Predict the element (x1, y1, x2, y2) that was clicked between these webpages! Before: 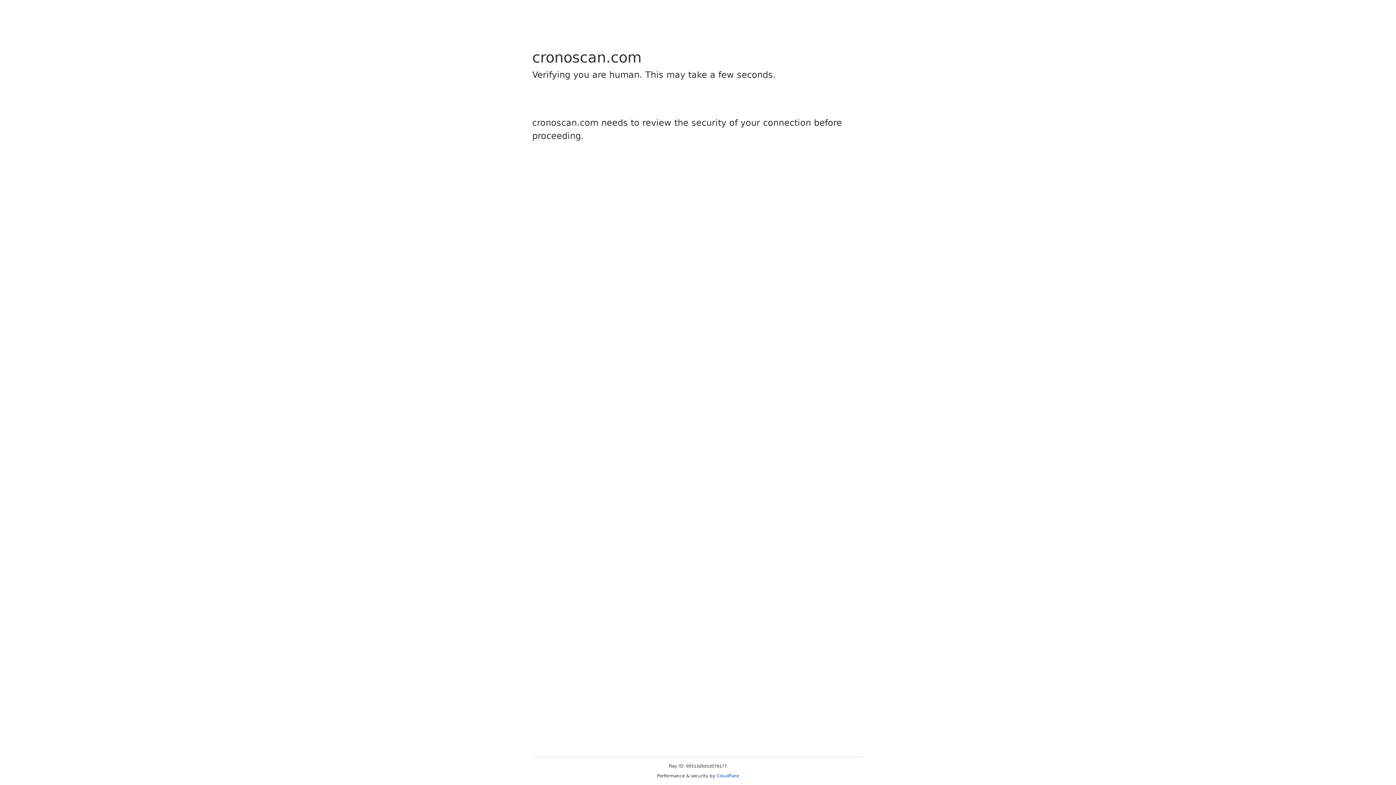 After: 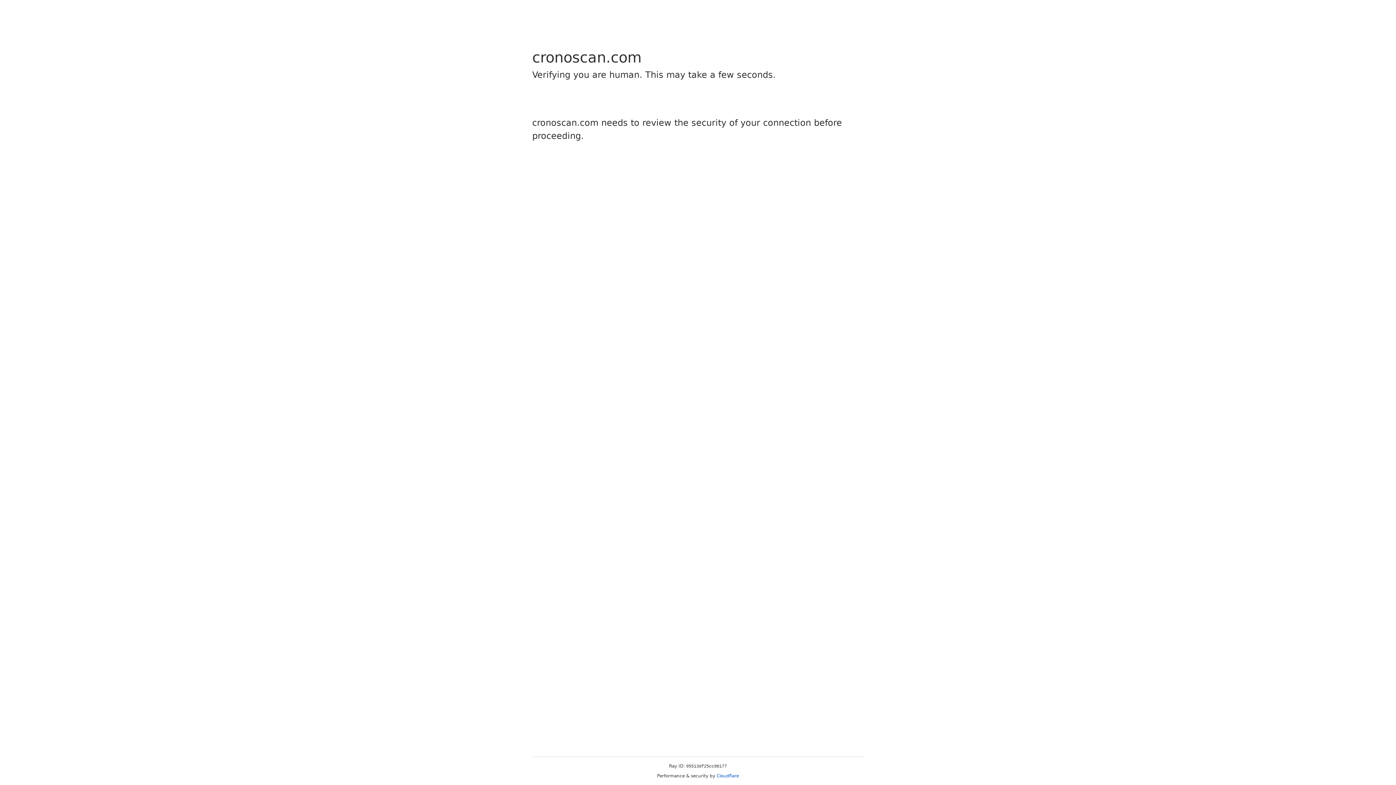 Action: label: Cloudflare bbox: (716, 773, 739, 778)